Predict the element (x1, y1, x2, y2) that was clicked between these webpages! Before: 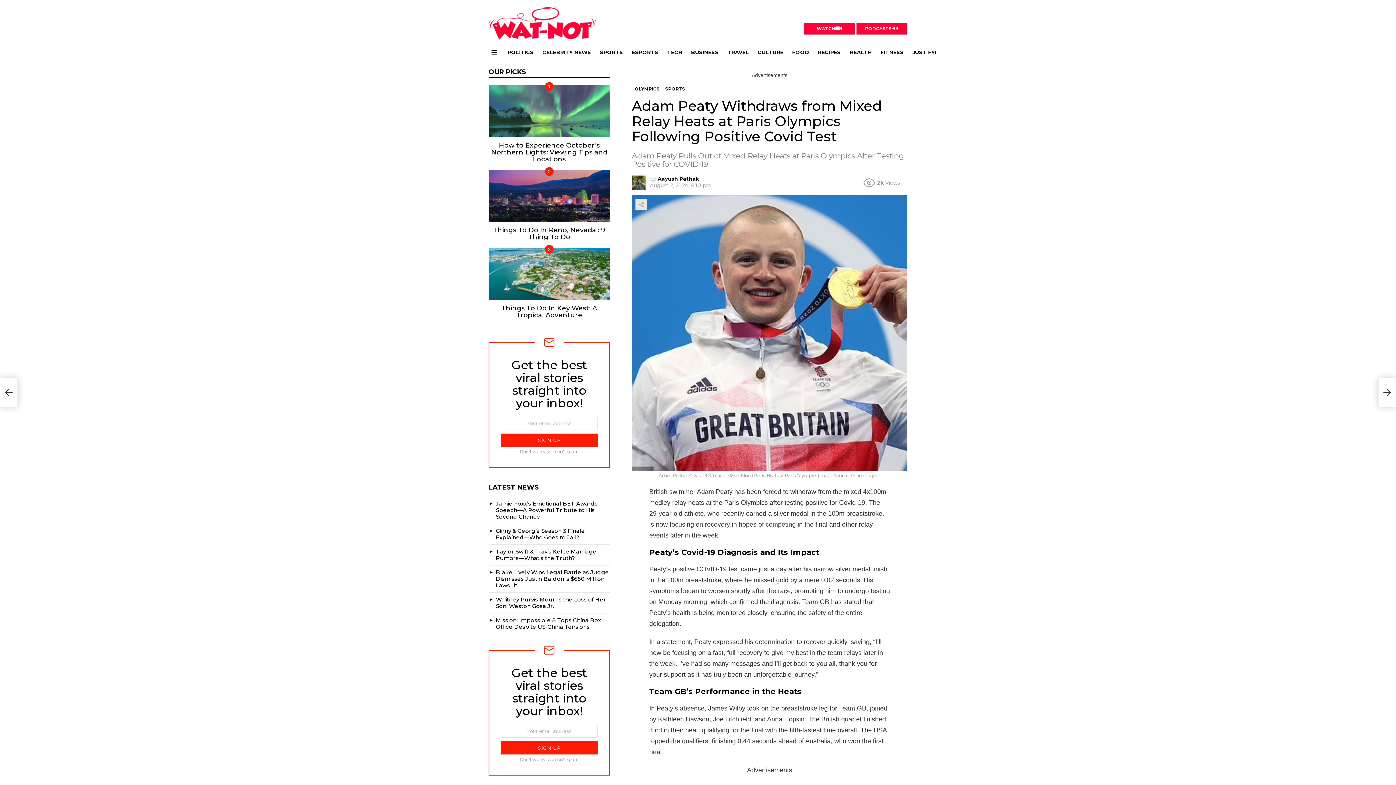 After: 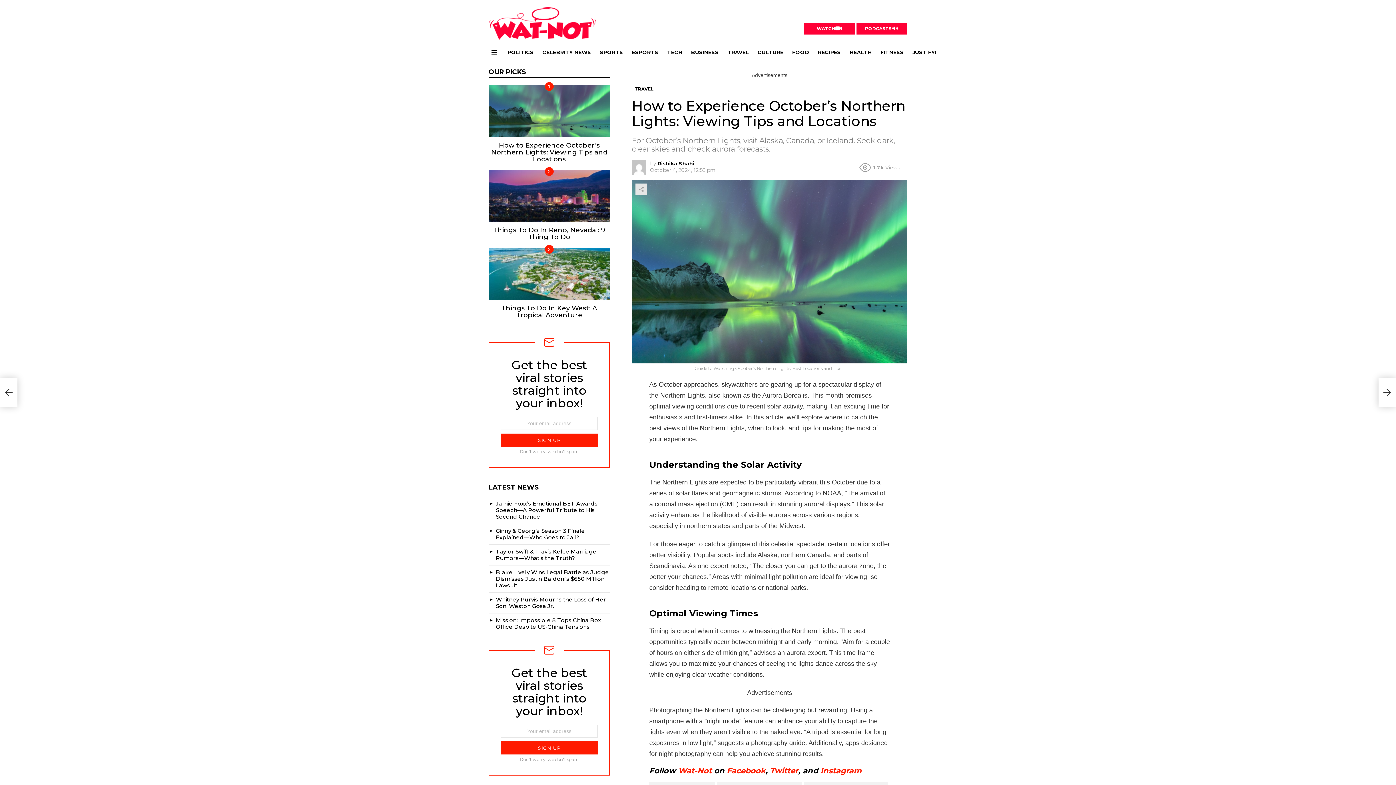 Action: bbox: (488, 85, 610, 137)